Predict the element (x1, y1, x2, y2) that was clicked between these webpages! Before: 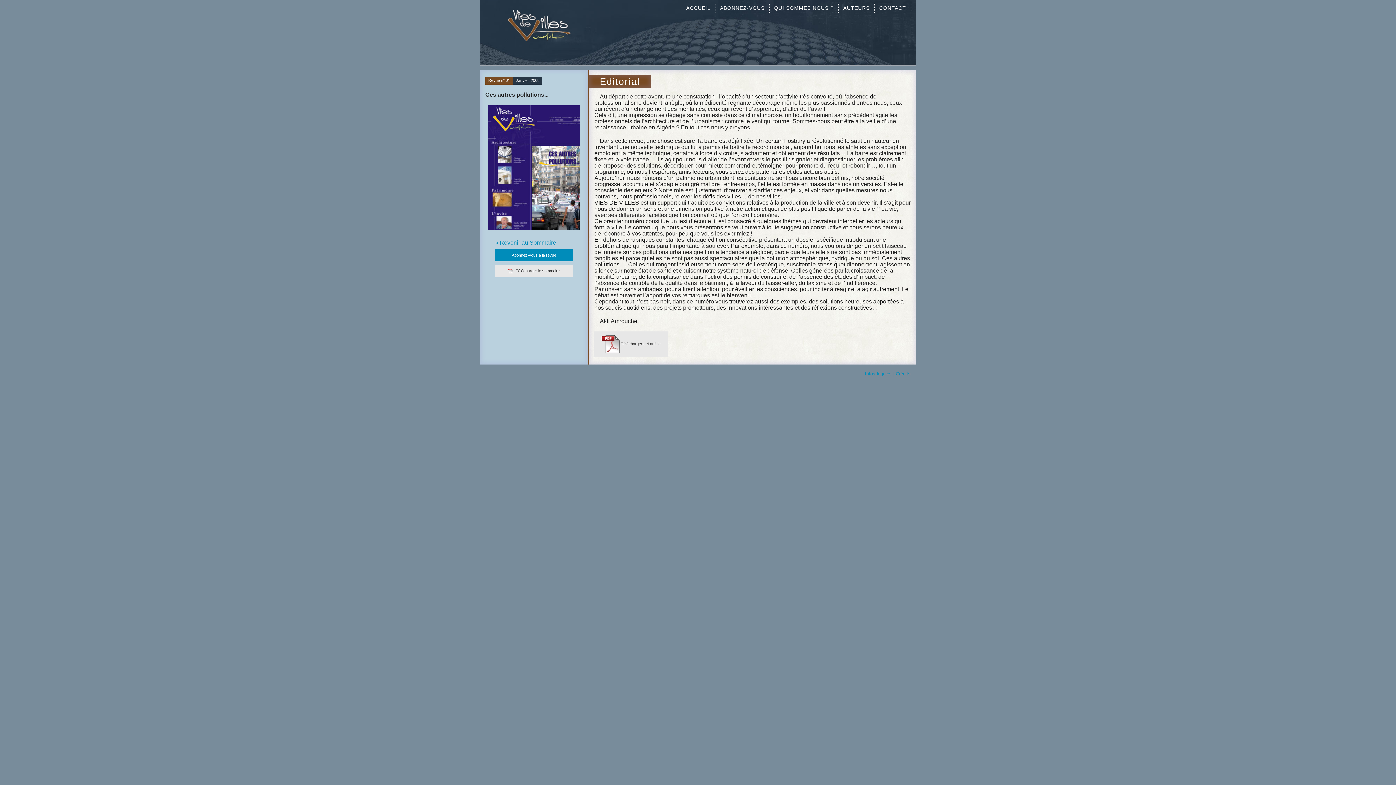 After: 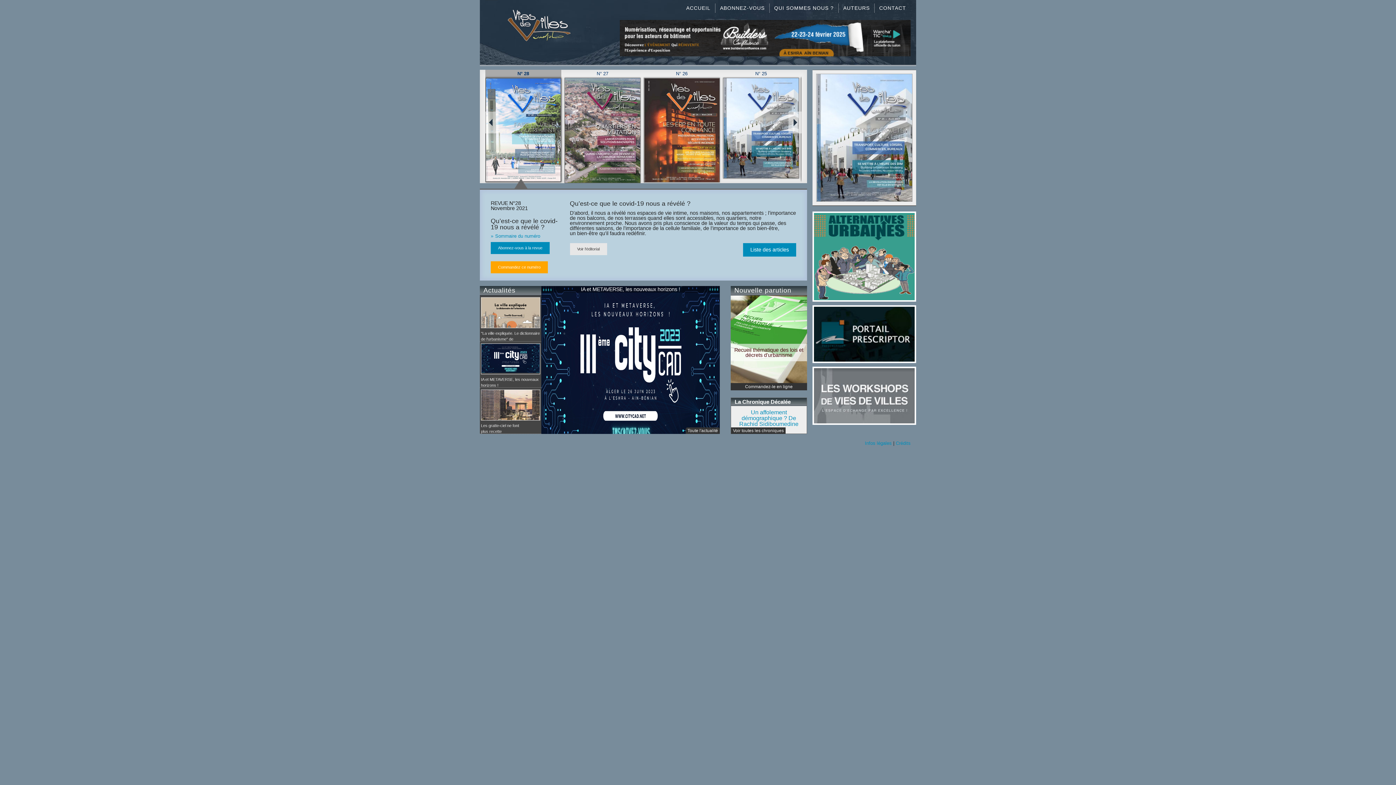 Action: bbox: (681, 3, 715, 12) label: ACCUEIL